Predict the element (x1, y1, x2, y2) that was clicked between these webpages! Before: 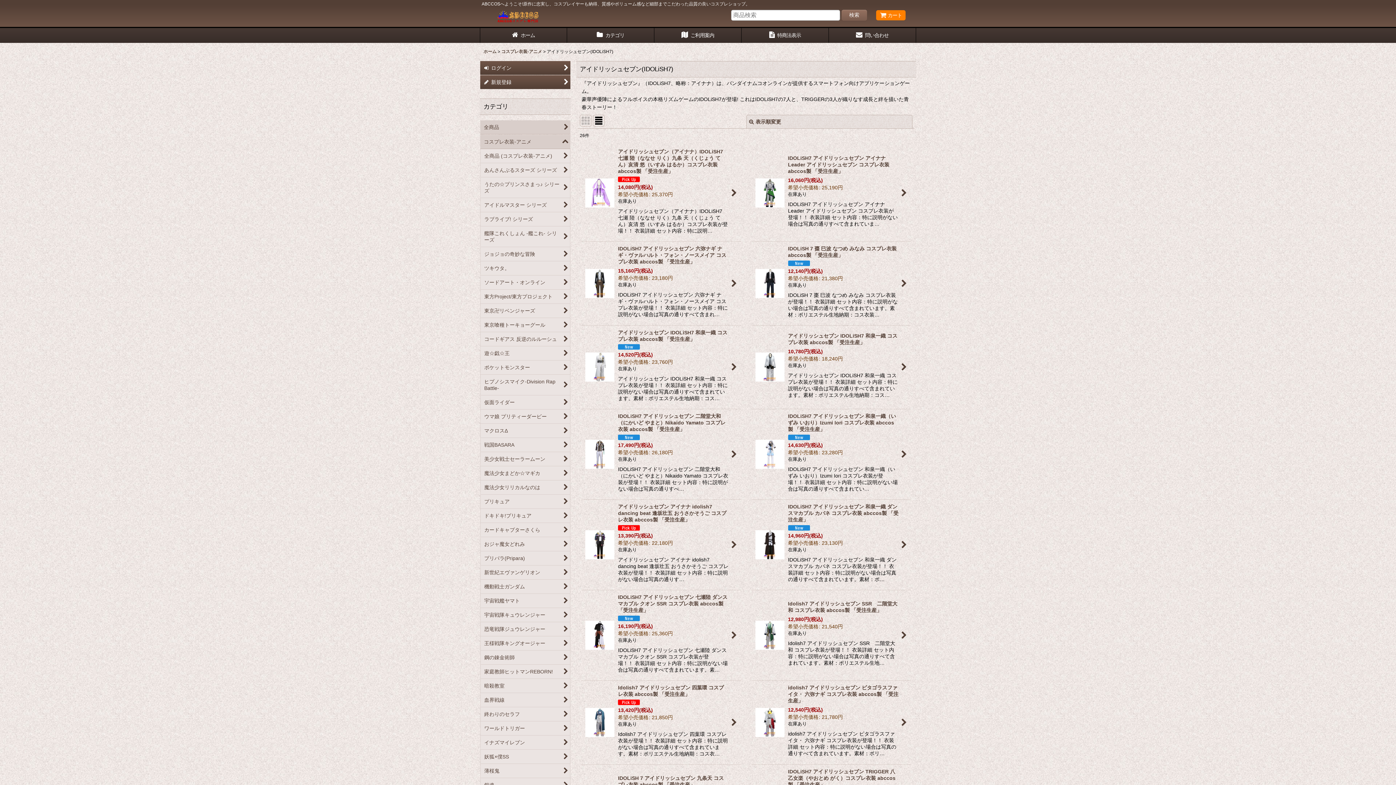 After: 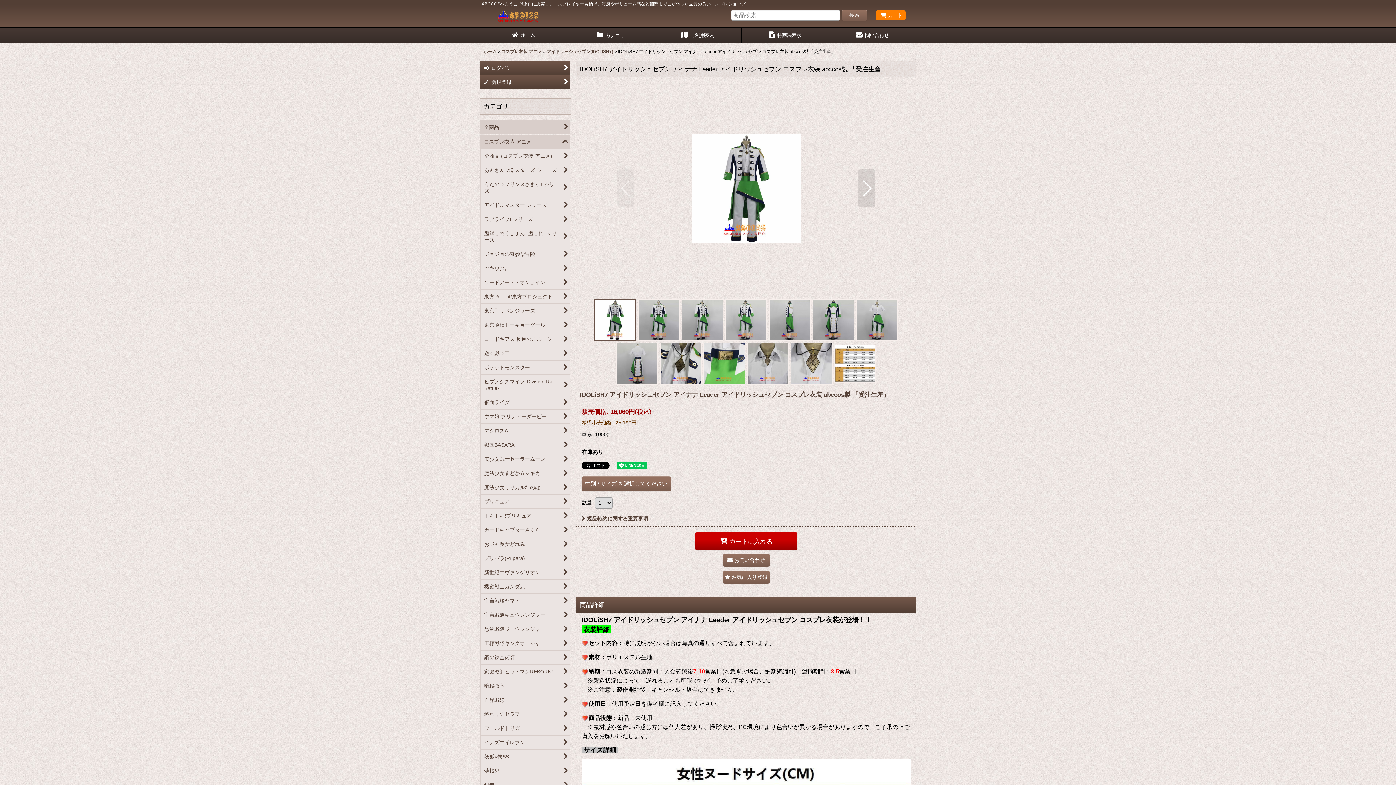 Action: bbox: (751, 144, 910, 241) label: IDOLiSH7 アイドリッシュセブン アイナナ Leader アイドリッシュセブン コスプレ衣装 abccos製 「受注生産」

16,060円(税込)

希望小売価格: 25,190円

在庫あり

IDOLiSH7 アイドリッシュセブン アイナナ Leader アイドリッシュセブン コスプレ衣装が登場！！ 衣装詳細 セット内容：特に説明がない場合は写真の通りすべて含まれていま…